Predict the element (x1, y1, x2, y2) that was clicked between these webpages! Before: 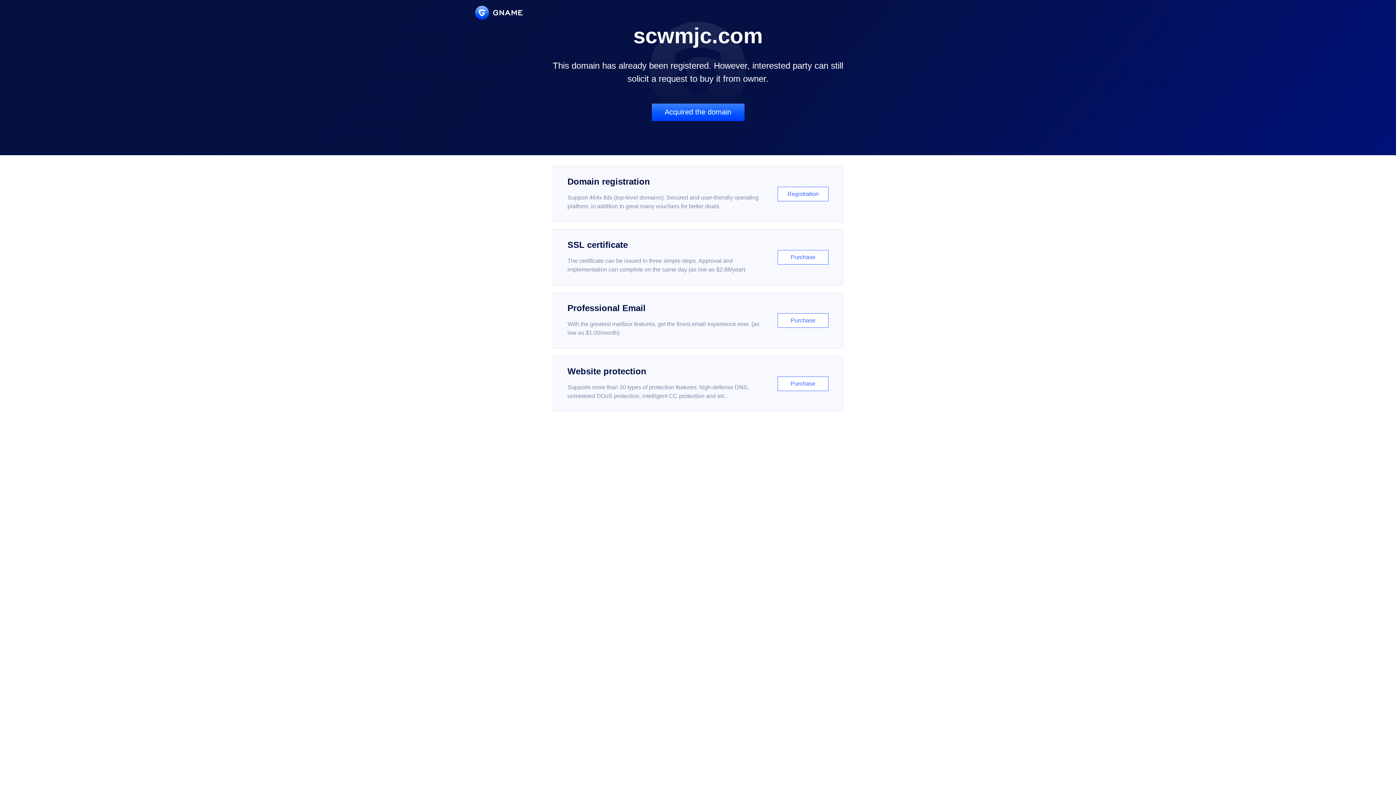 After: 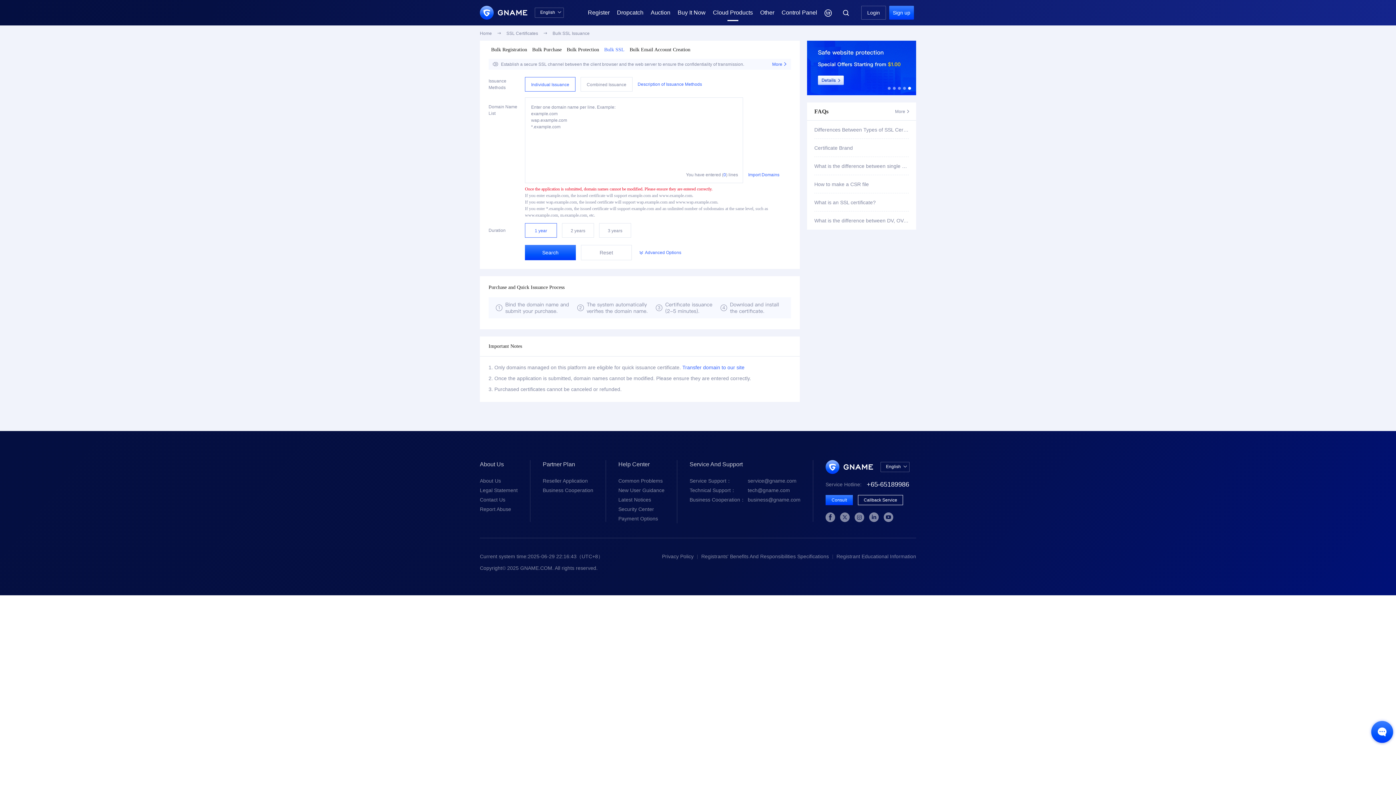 Action: bbox: (552, 229, 843, 285) label: SSL certificate

The certificate can be issued in three simple steps. Approval and implementation can complete on the same day (as low as $2.88/year)

Purchase